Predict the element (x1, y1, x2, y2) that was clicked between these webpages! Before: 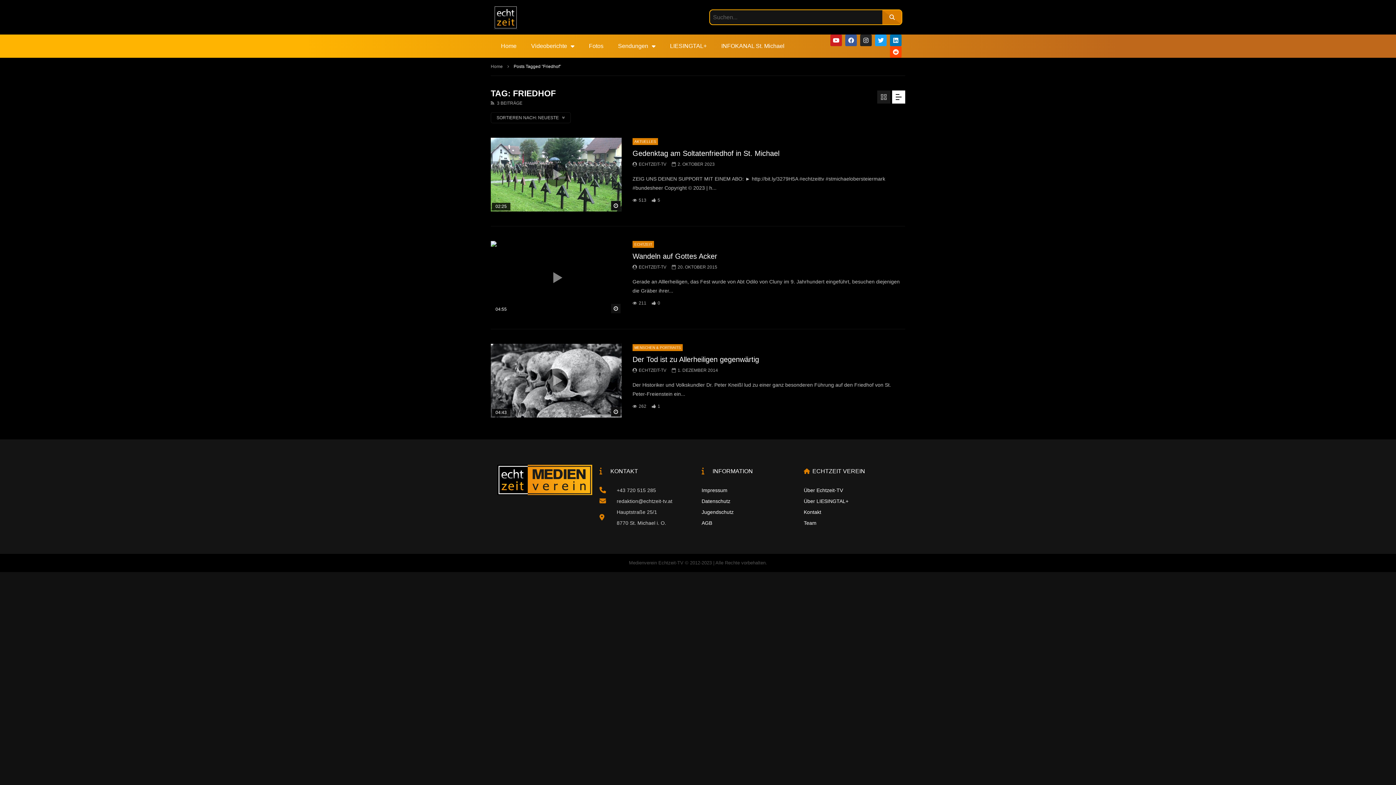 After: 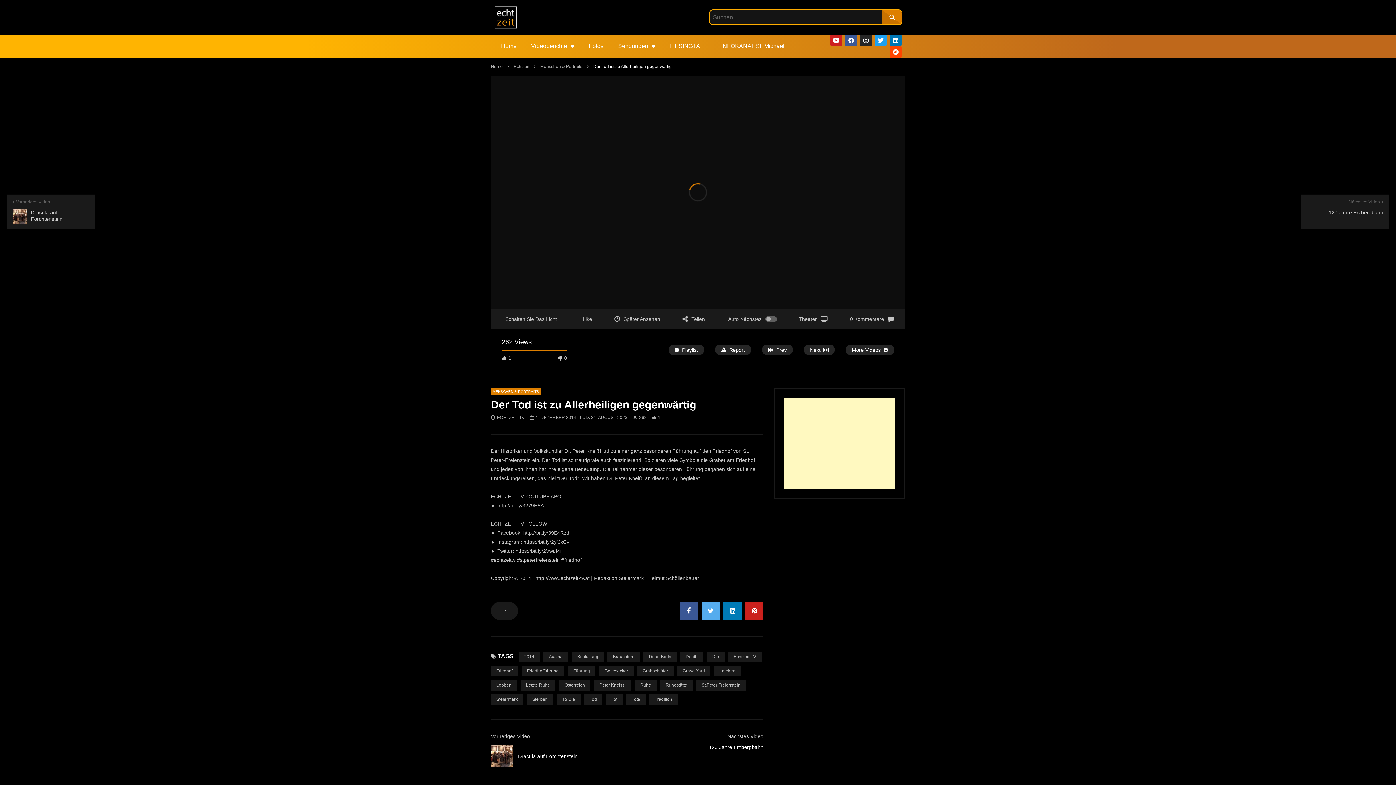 Action: bbox: (632, 355, 759, 363) label: Der Tod ist zu Allerheiligen gegenwärtig